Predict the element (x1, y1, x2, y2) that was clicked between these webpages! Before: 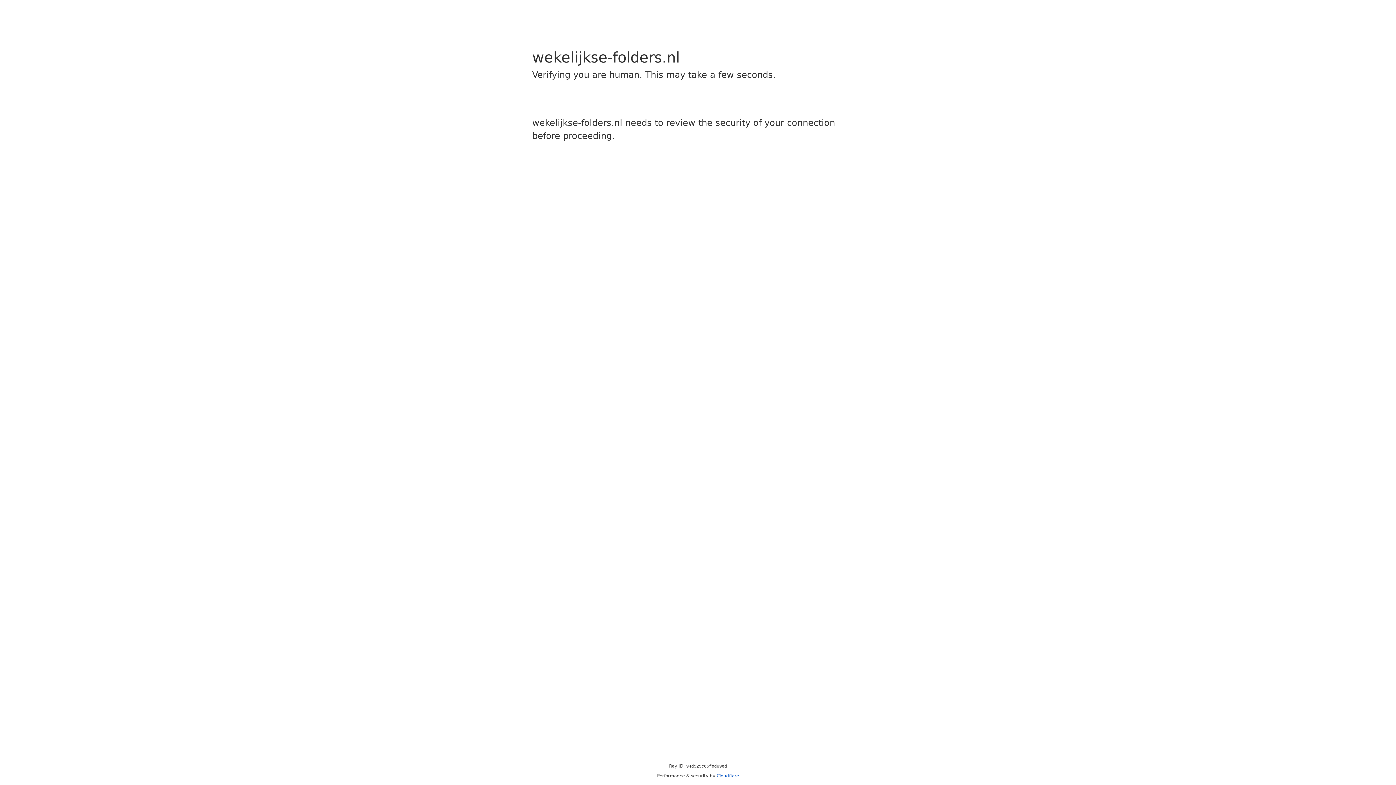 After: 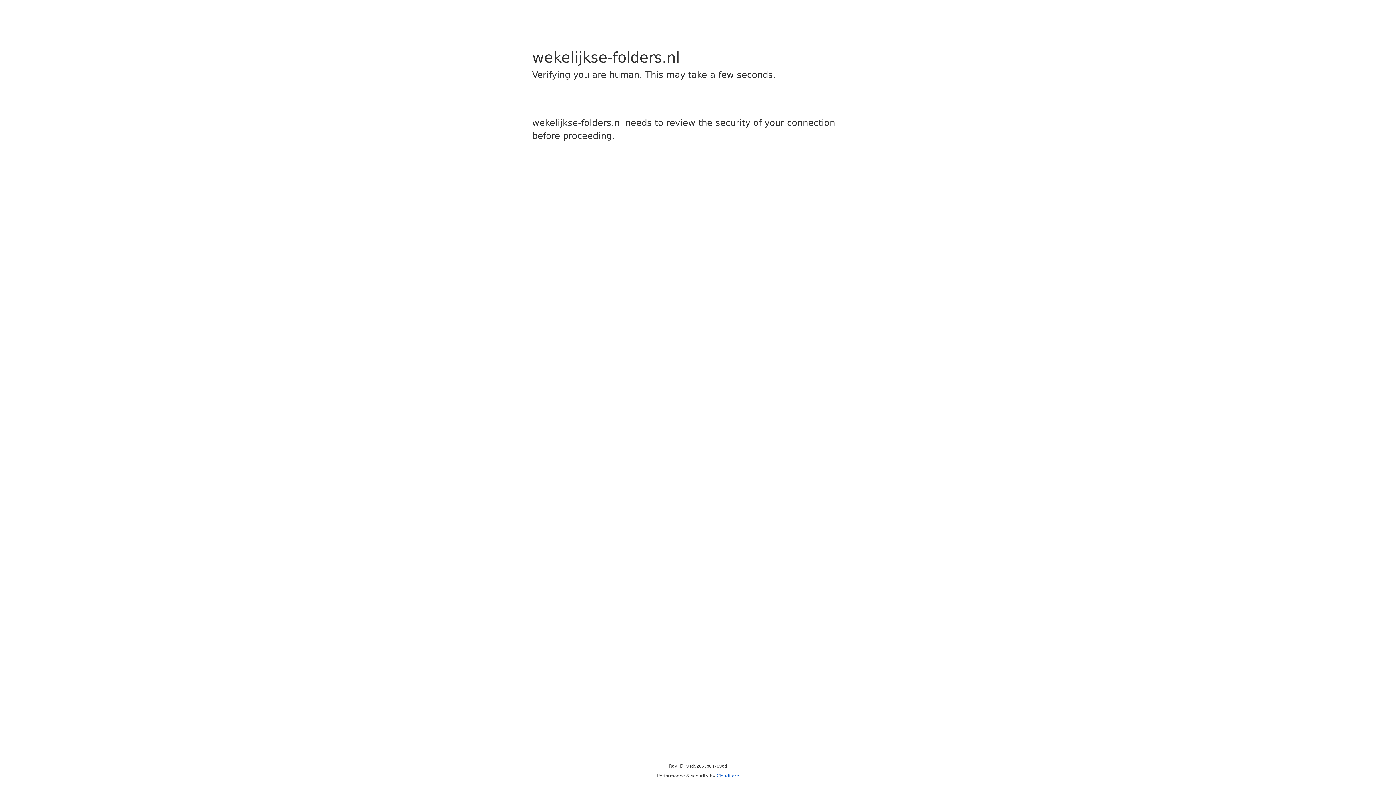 Action: bbox: (716, 773, 739, 778) label: Cloudflare